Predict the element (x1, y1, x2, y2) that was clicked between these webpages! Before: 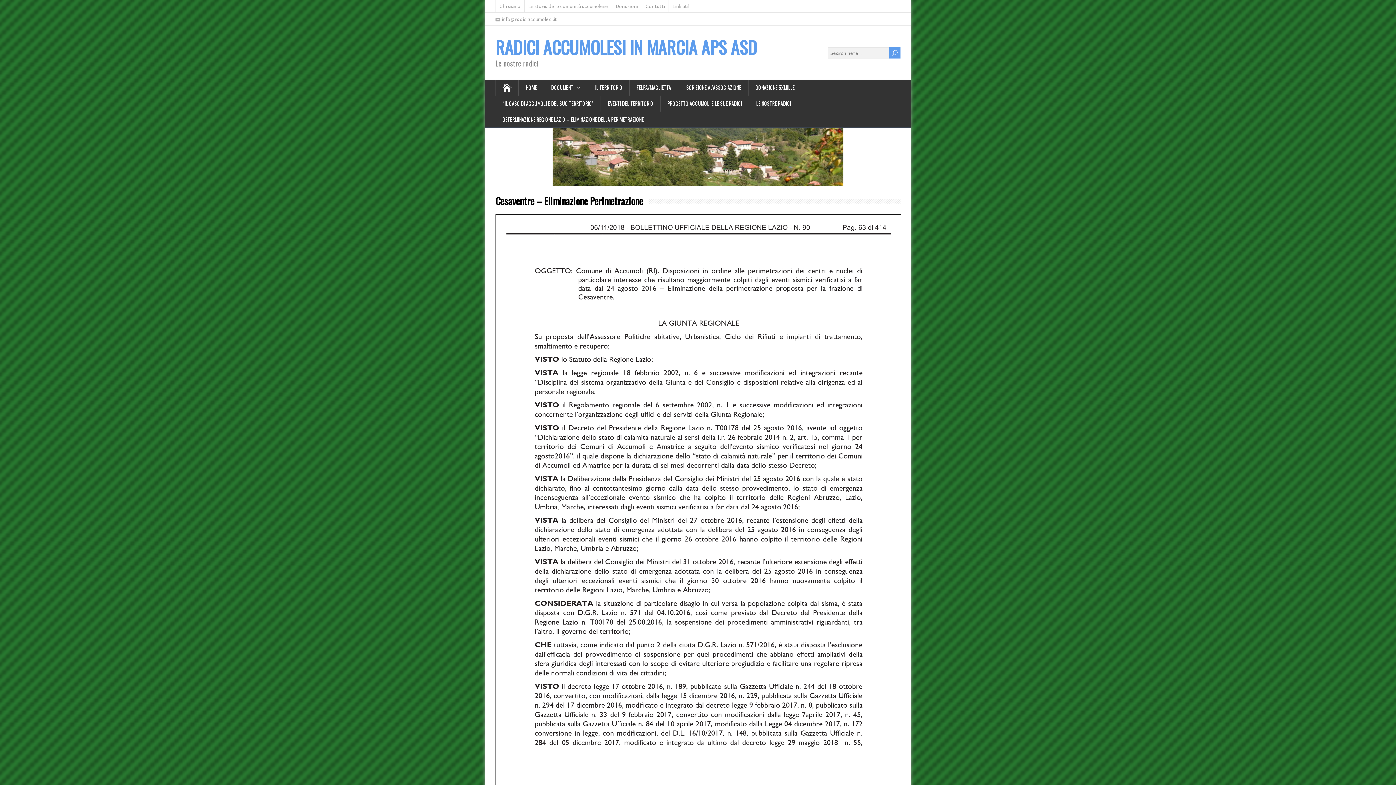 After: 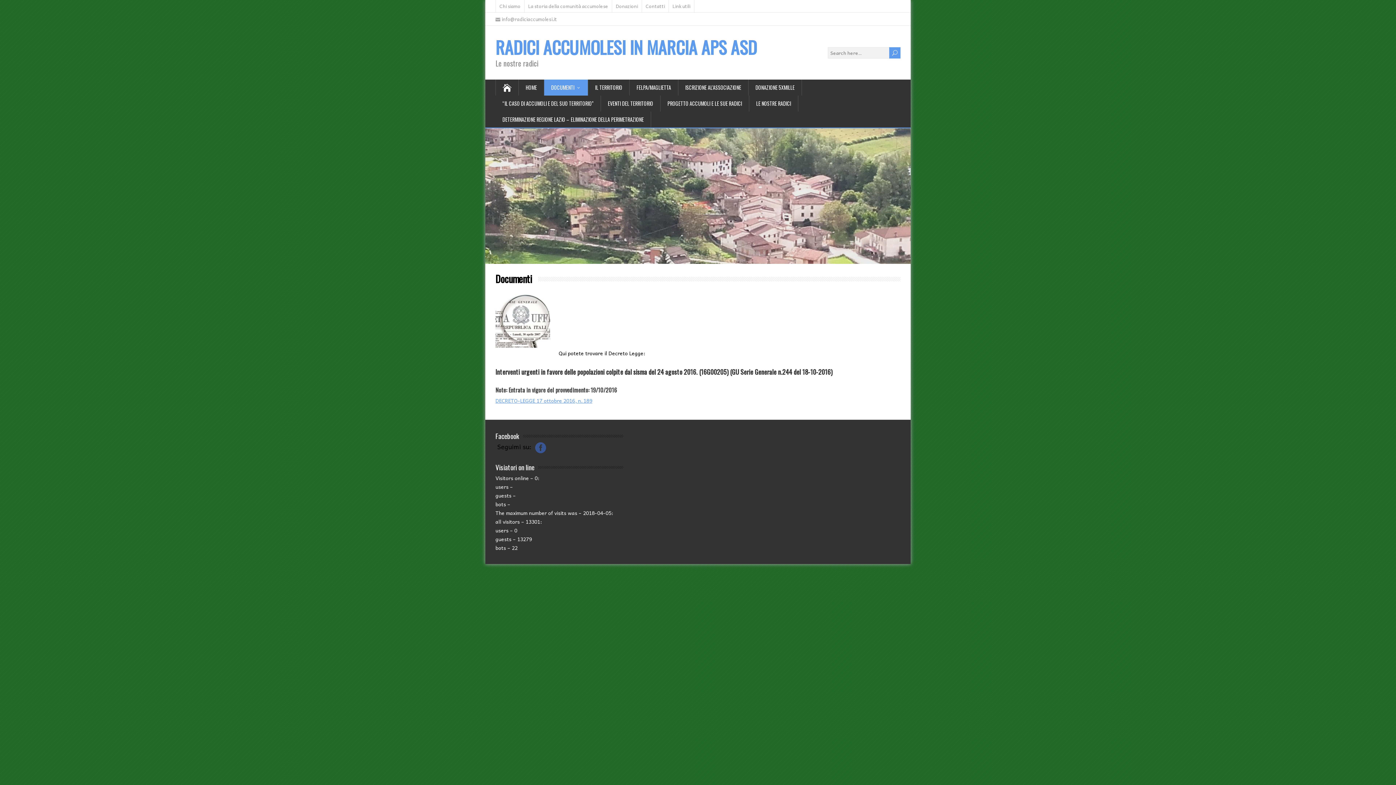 Action: bbox: (544, 79, 588, 95) label: DOCUMENTI